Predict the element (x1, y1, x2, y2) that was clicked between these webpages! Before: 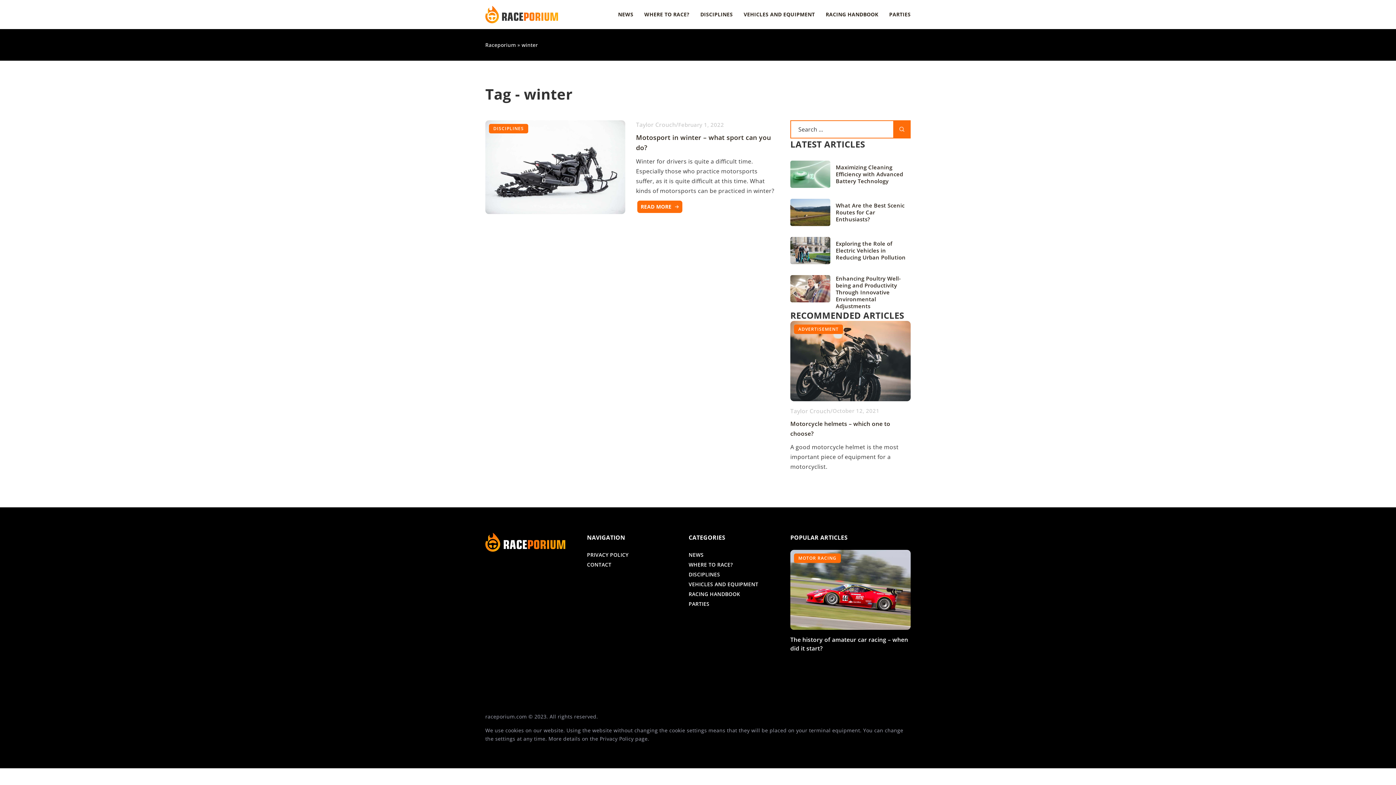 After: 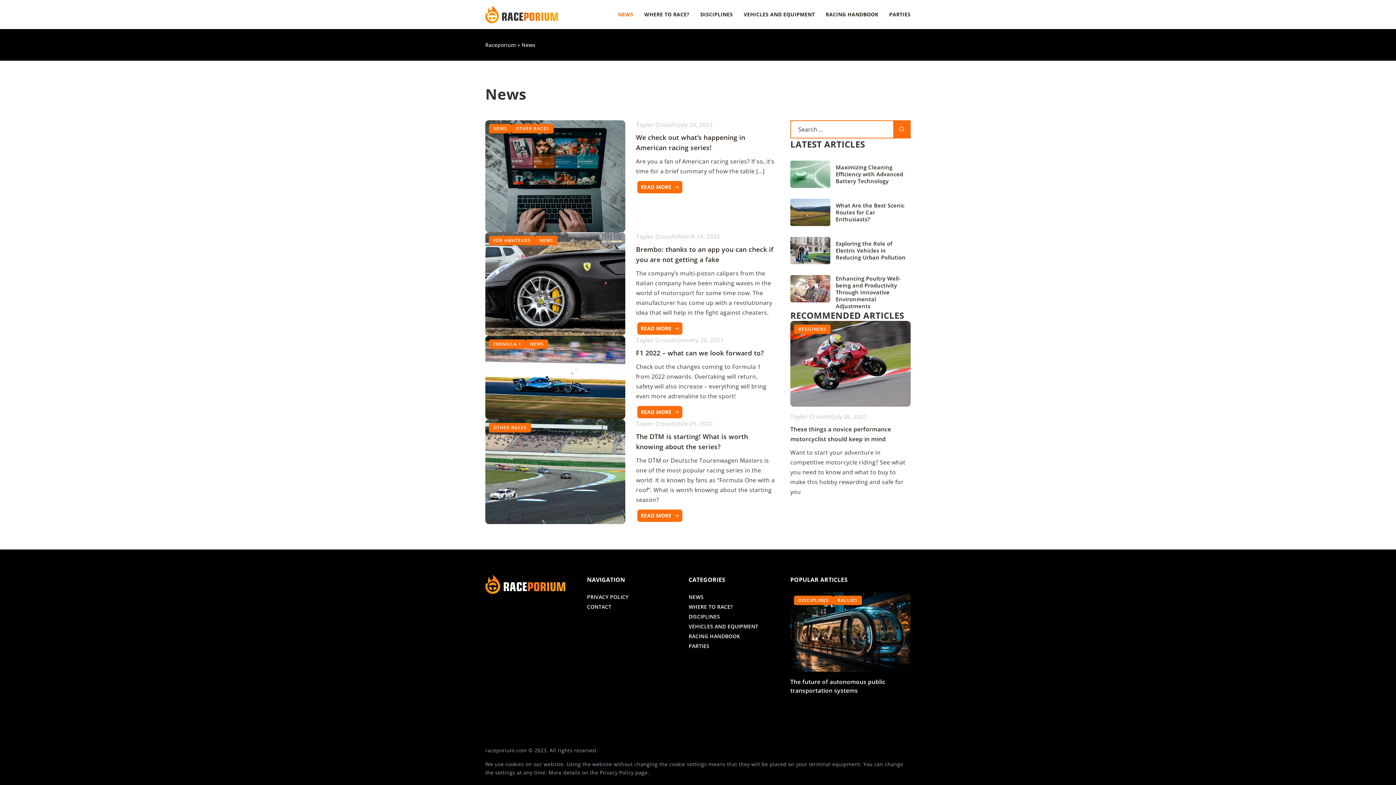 Action: label: NEWS bbox: (618, 9, 633, 20)